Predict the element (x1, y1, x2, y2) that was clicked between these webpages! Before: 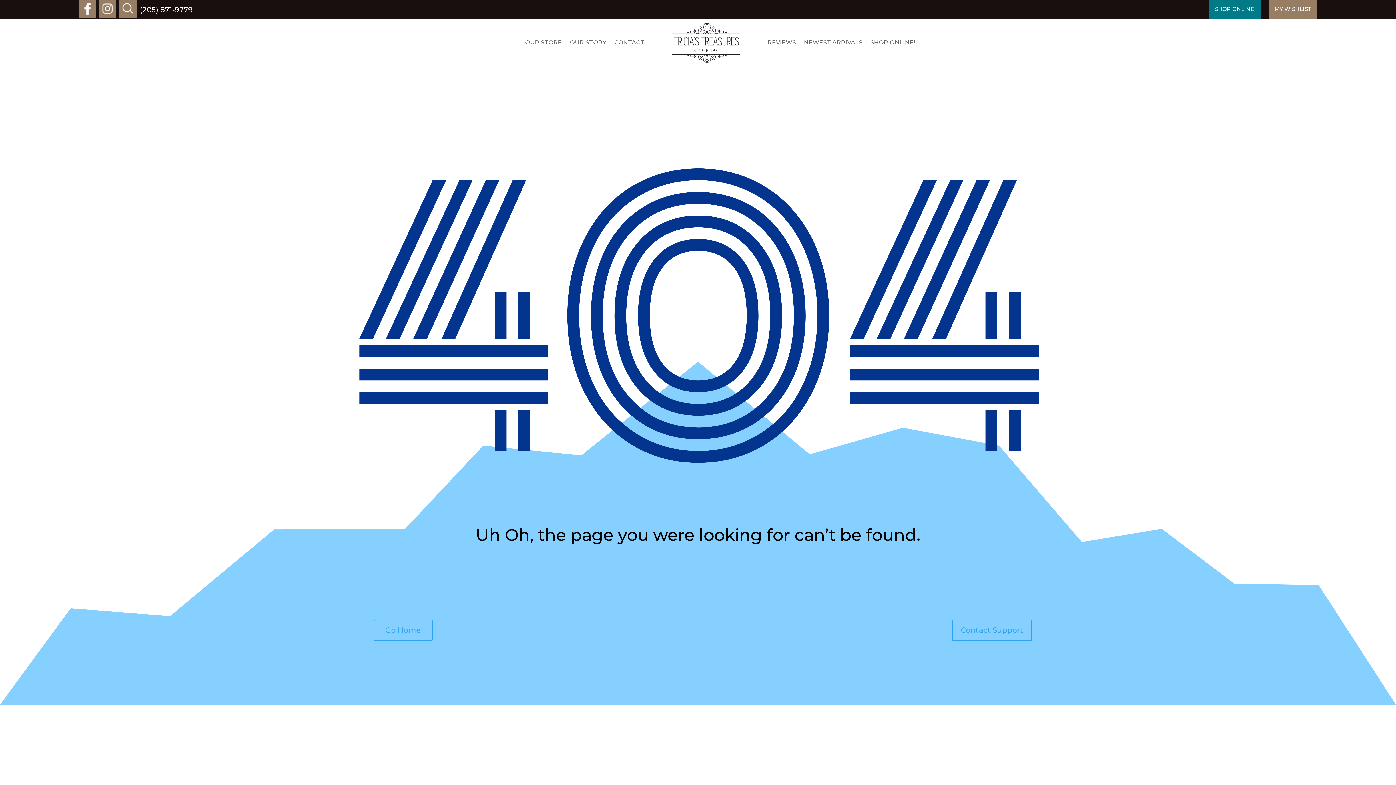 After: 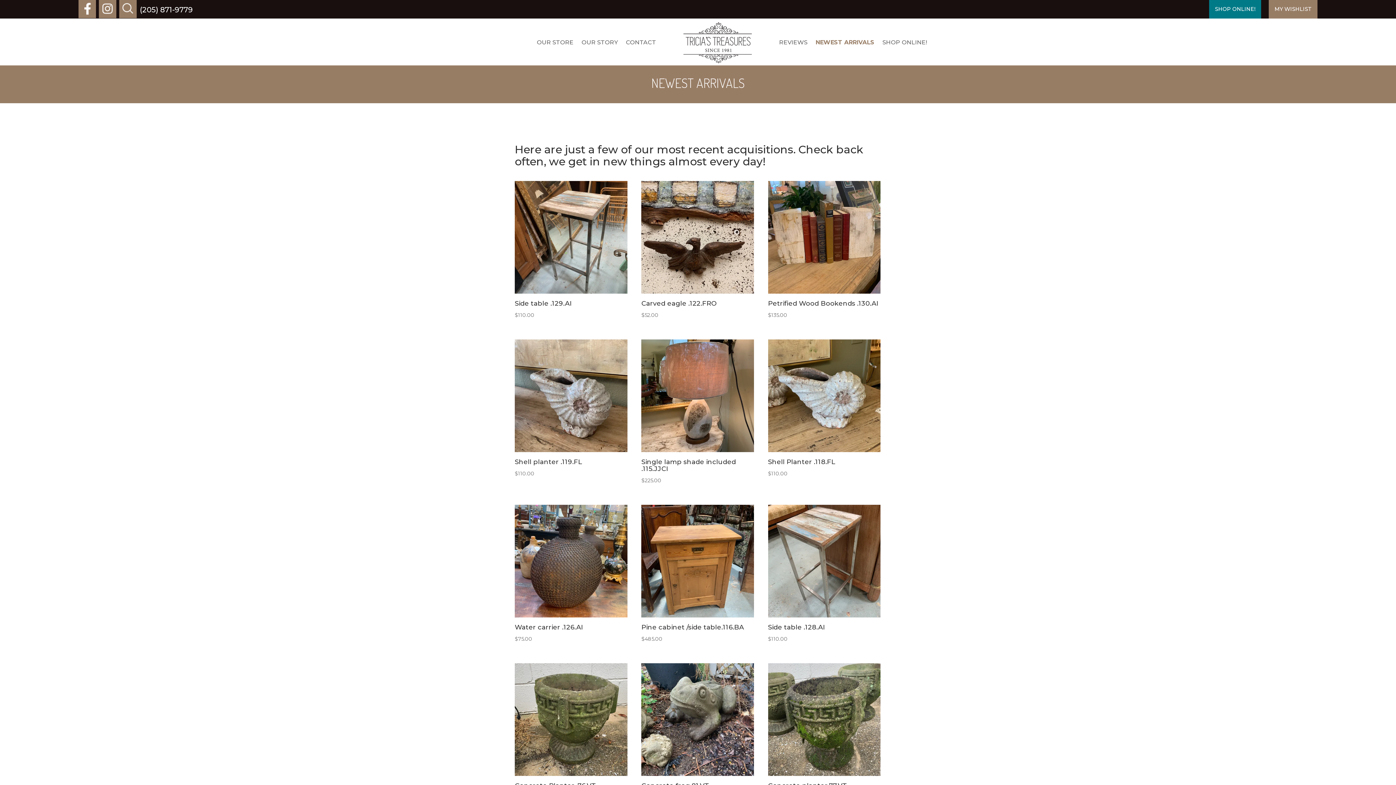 Action: bbox: (804, 22, 862, 63) label: NEWEST ARRIVALS